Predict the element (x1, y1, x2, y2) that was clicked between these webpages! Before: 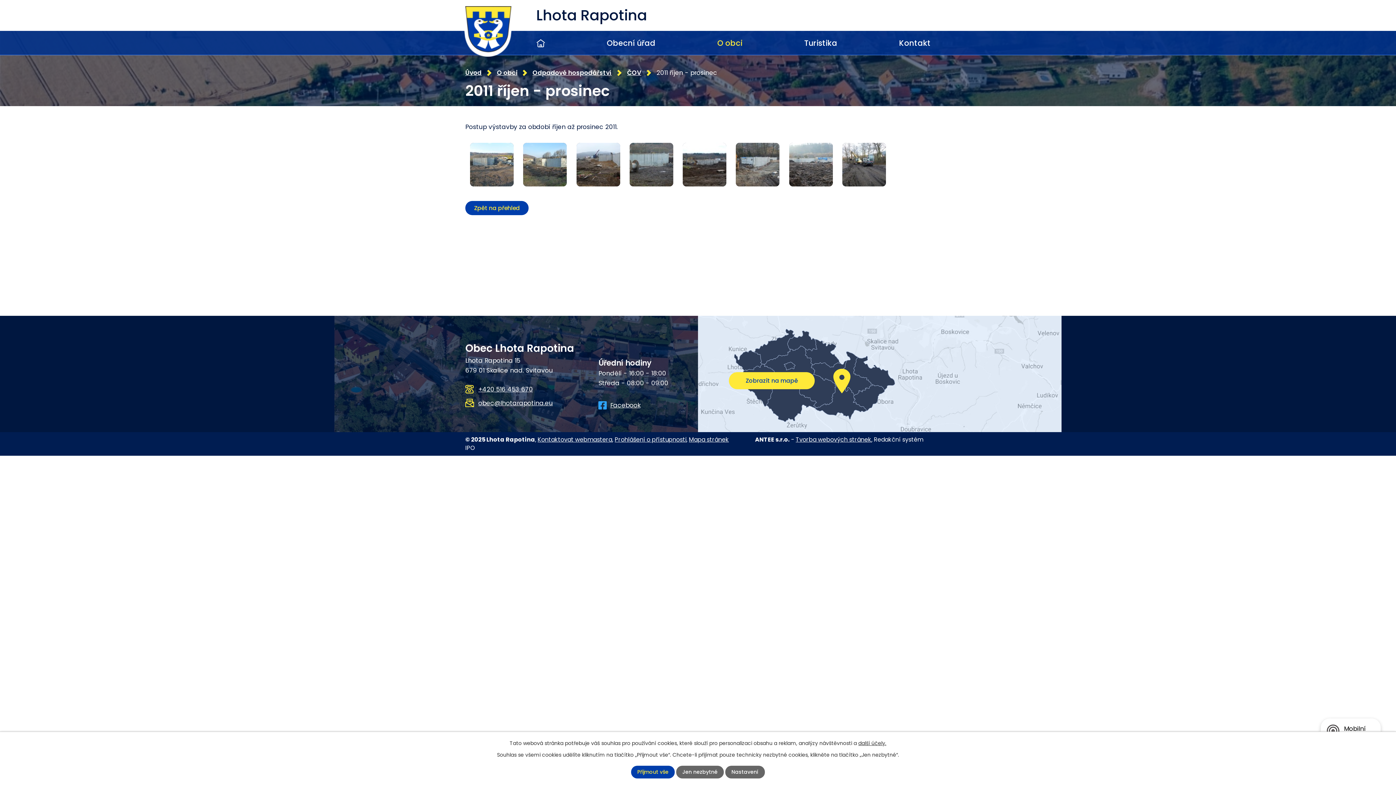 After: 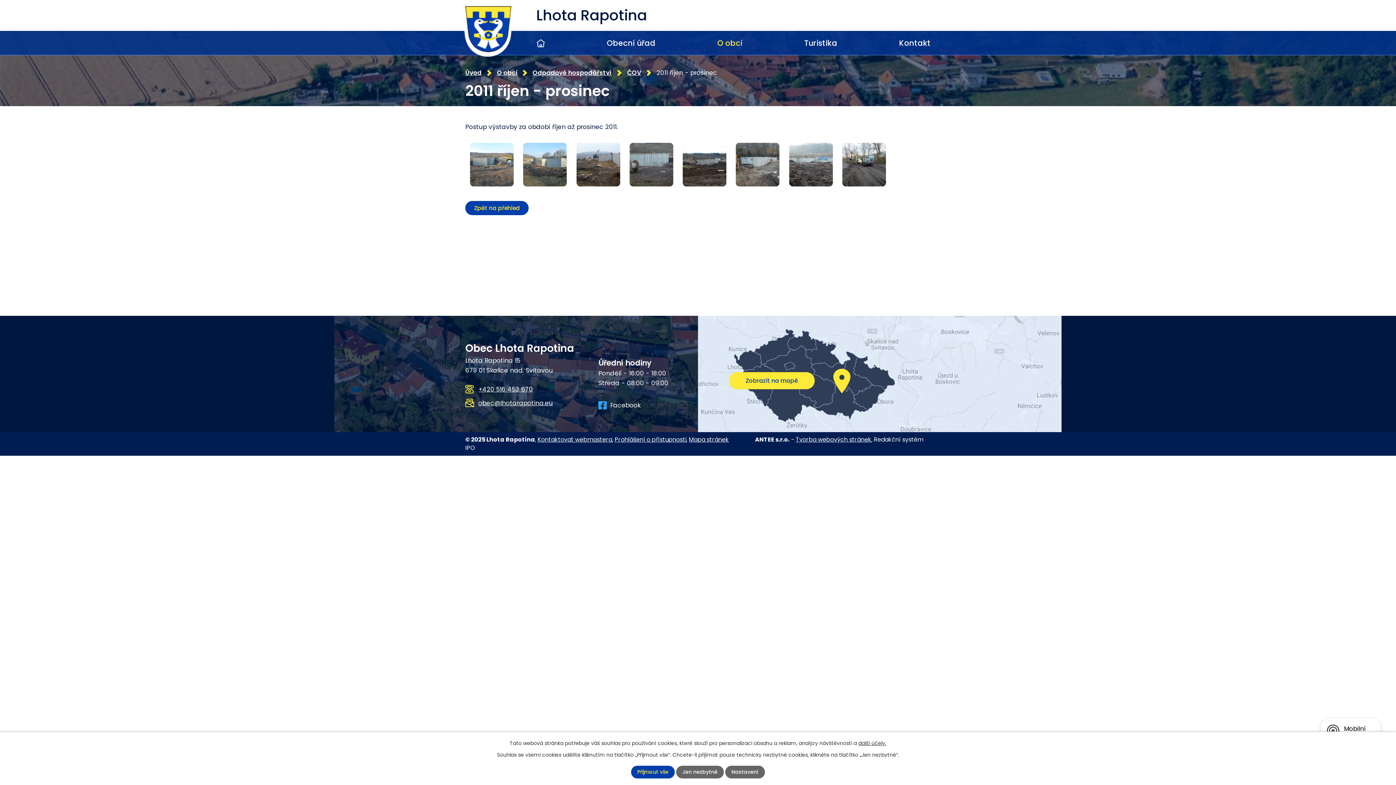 Action: label: Facebook bbox: (598, 401, 640, 409)